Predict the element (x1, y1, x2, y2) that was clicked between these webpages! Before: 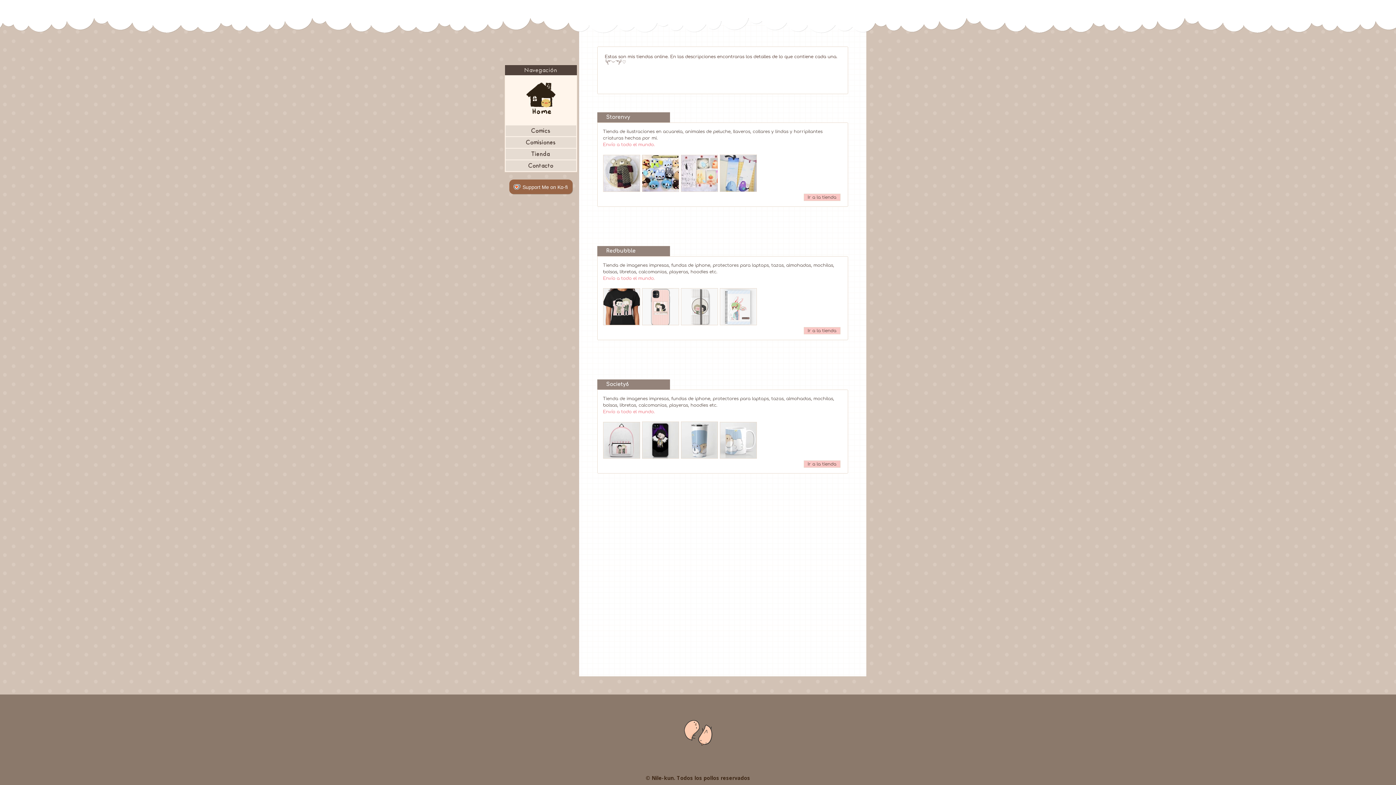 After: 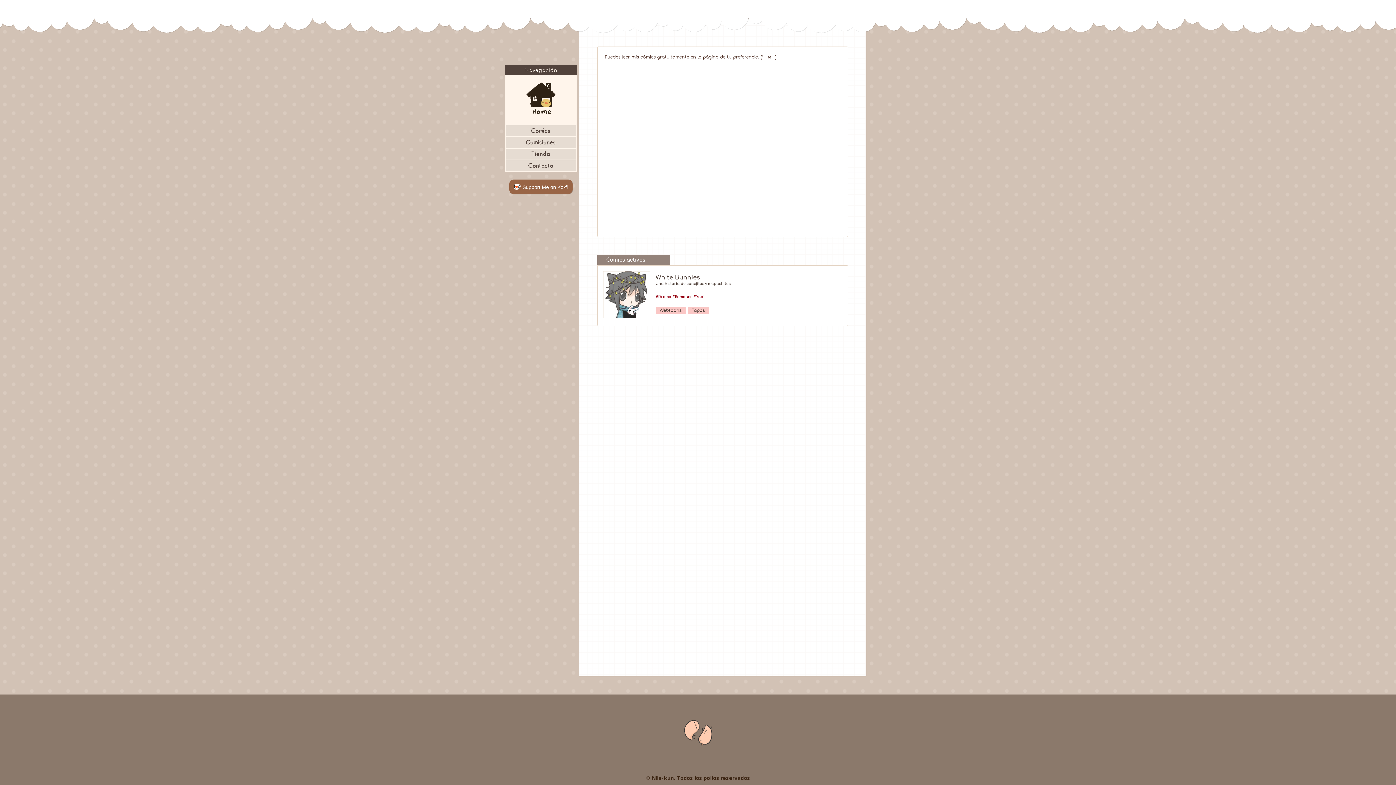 Action: bbox: (505, 125, 576, 136) label: Comics